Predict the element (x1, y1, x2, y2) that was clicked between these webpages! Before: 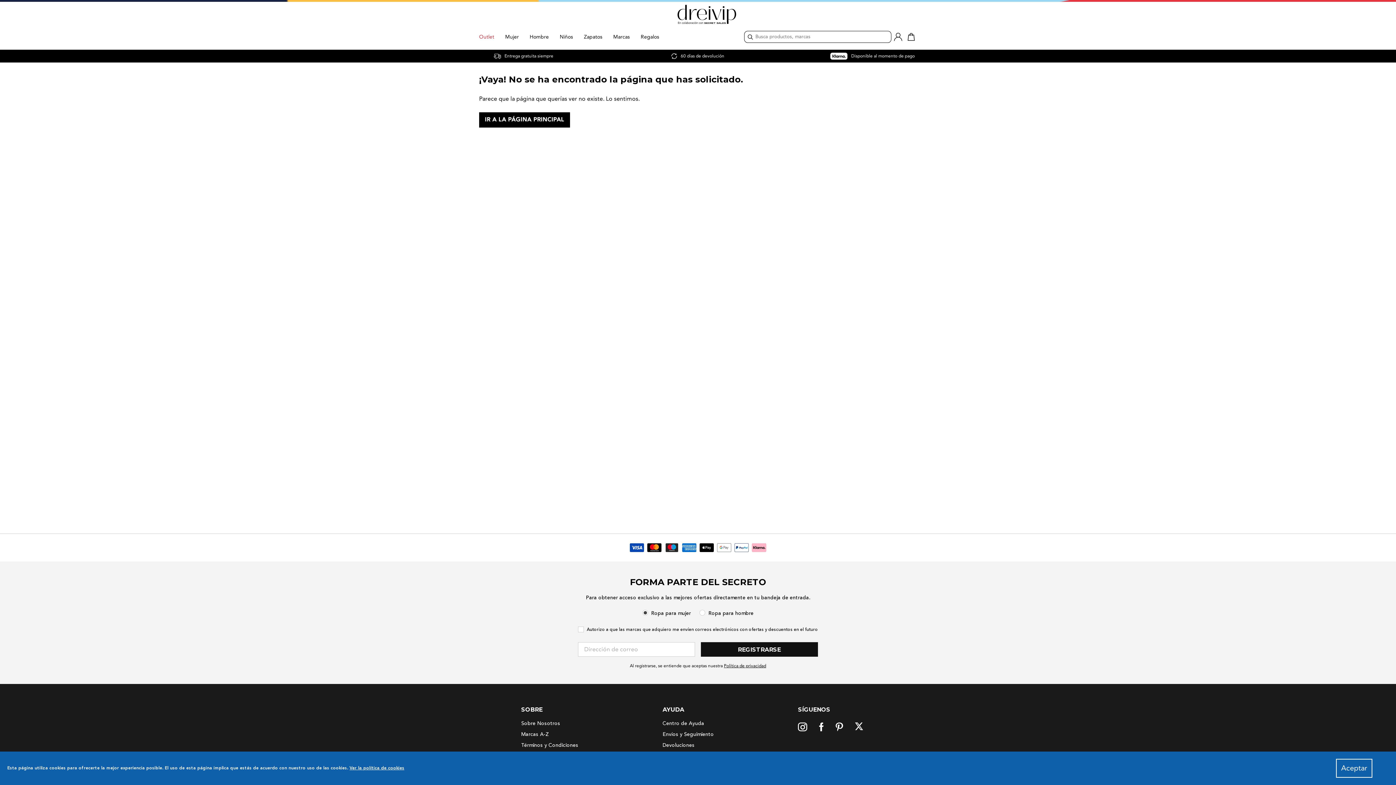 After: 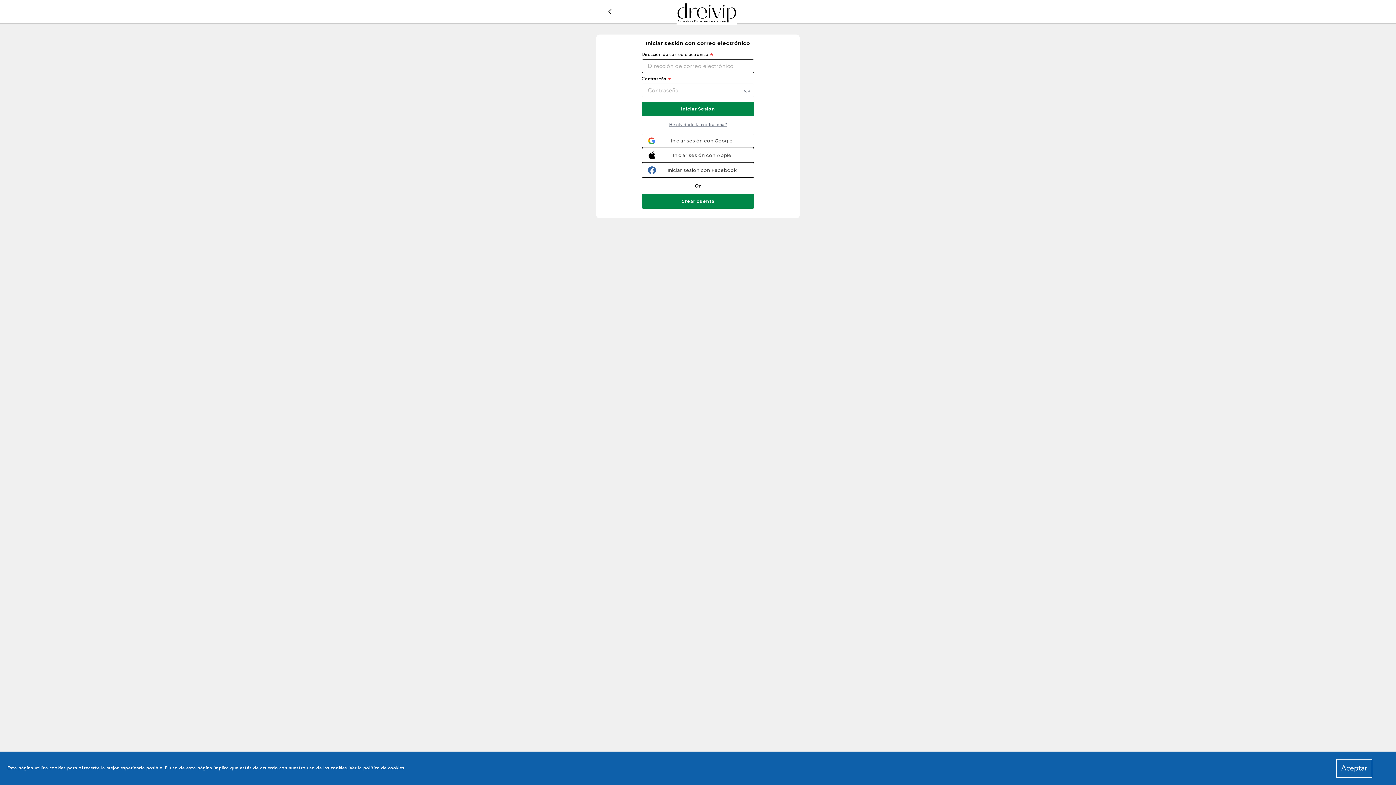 Action: bbox: (891, 28, 905, 45) label: INICIAR SESIÓN